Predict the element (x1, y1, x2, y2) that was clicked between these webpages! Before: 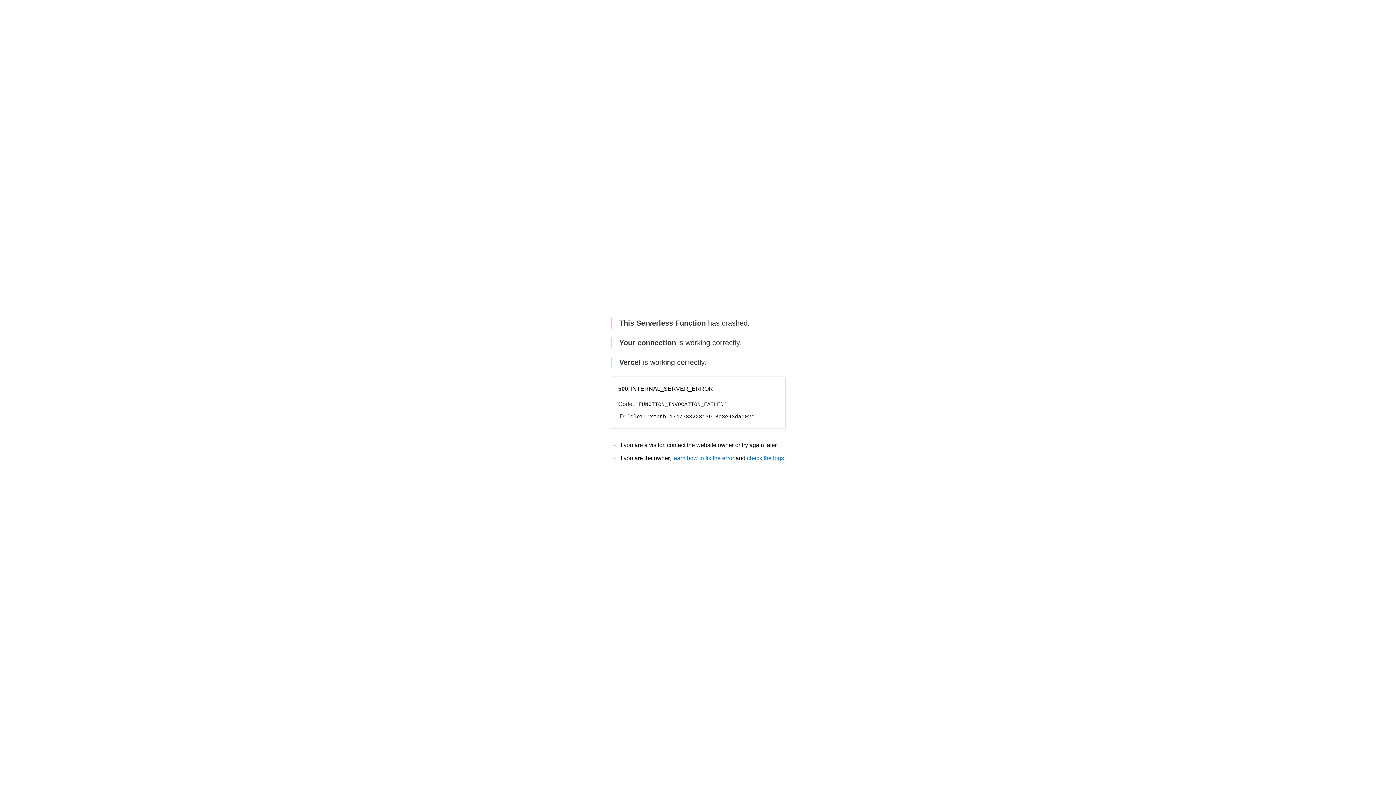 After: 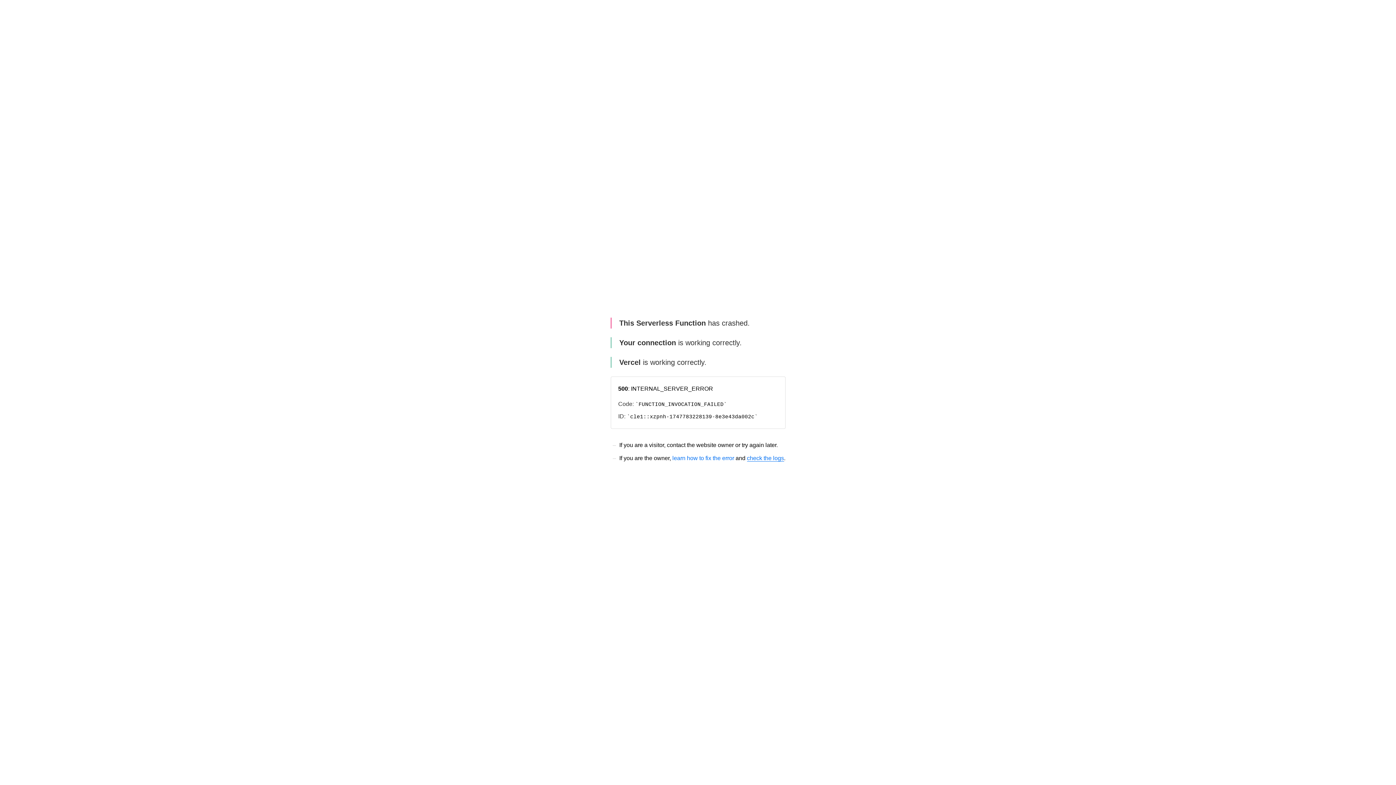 Action: bbox: (747, 455, 784, 461) label: check the logs